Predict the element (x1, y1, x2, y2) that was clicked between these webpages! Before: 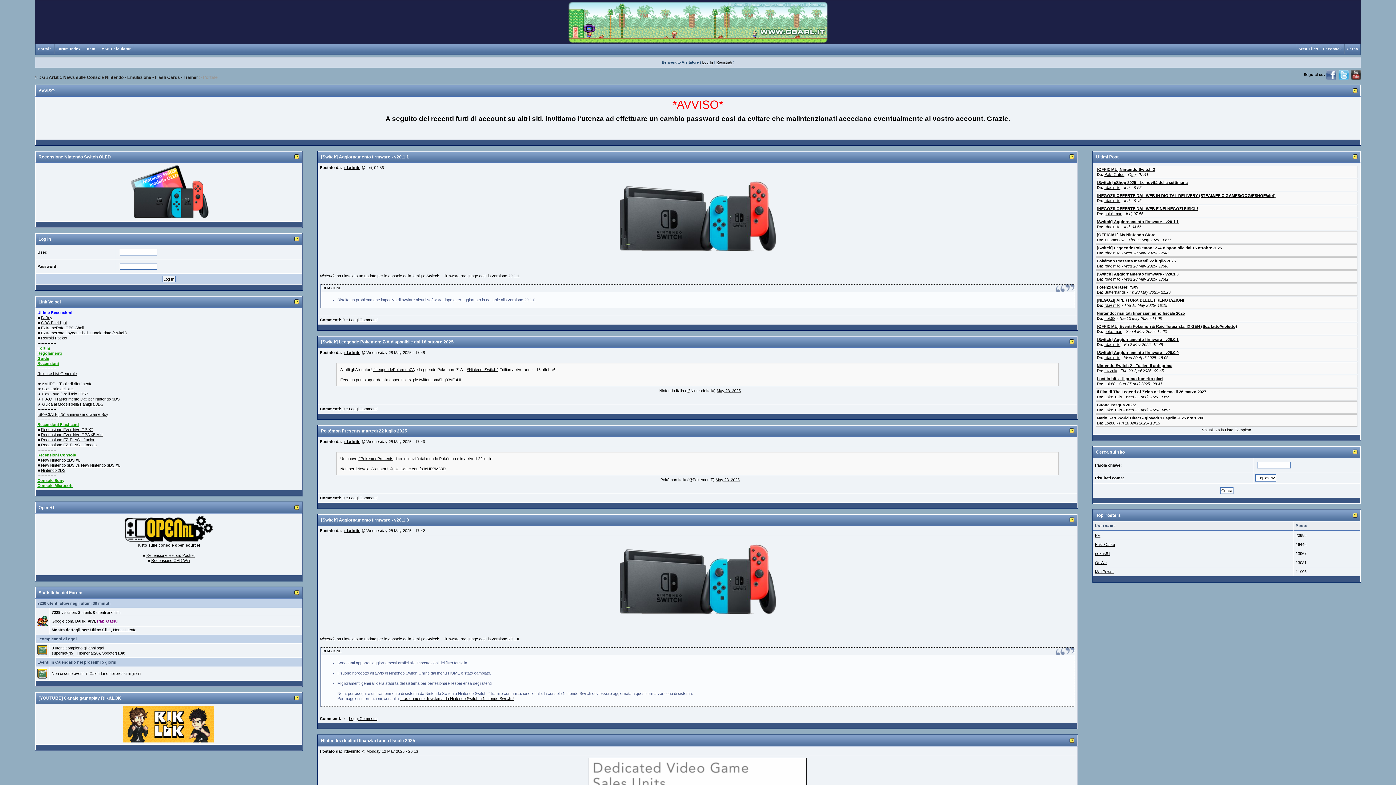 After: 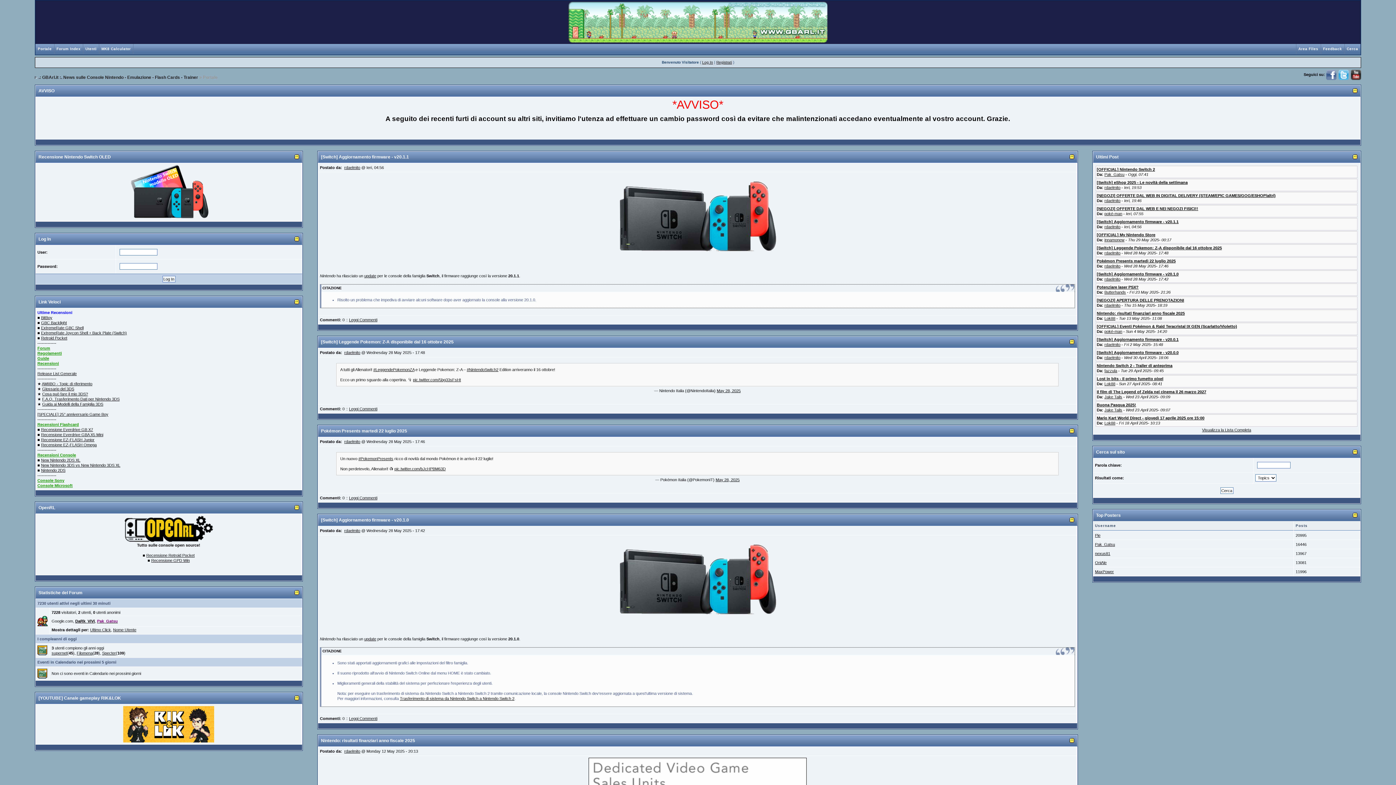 Action: bbox: (37, 356, 49, 360) label: Guide